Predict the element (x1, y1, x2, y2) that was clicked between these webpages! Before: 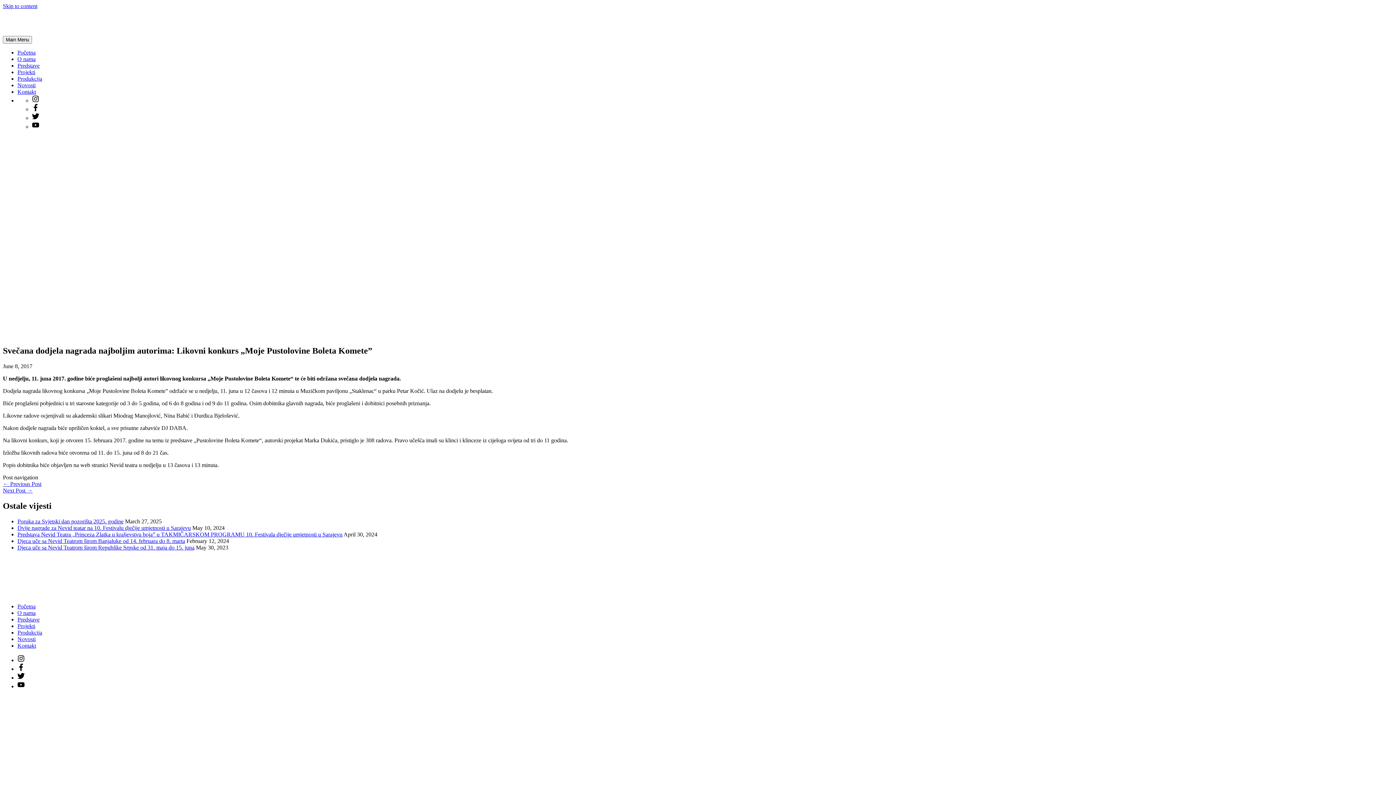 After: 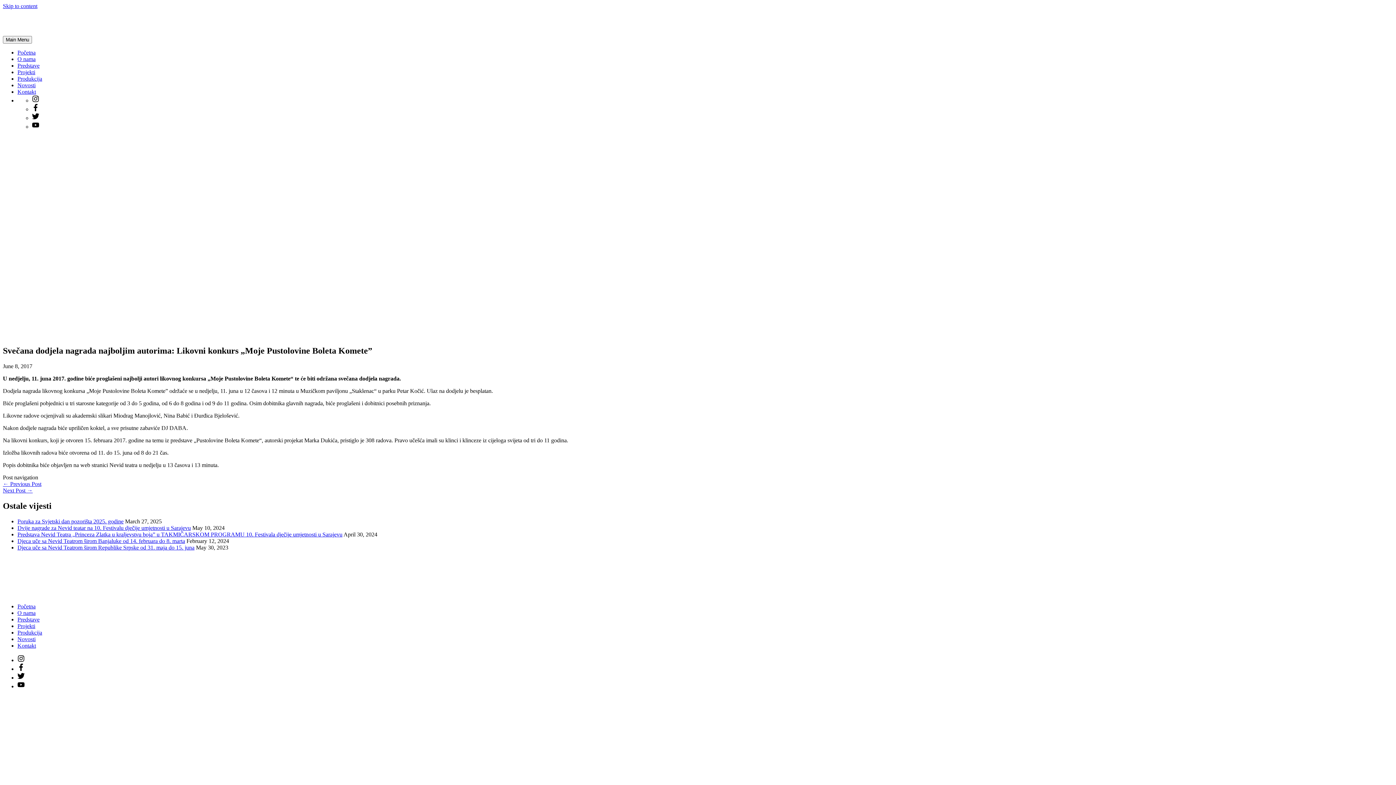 Action: bbox: (2, 2, 37, 9) label: Skip to content